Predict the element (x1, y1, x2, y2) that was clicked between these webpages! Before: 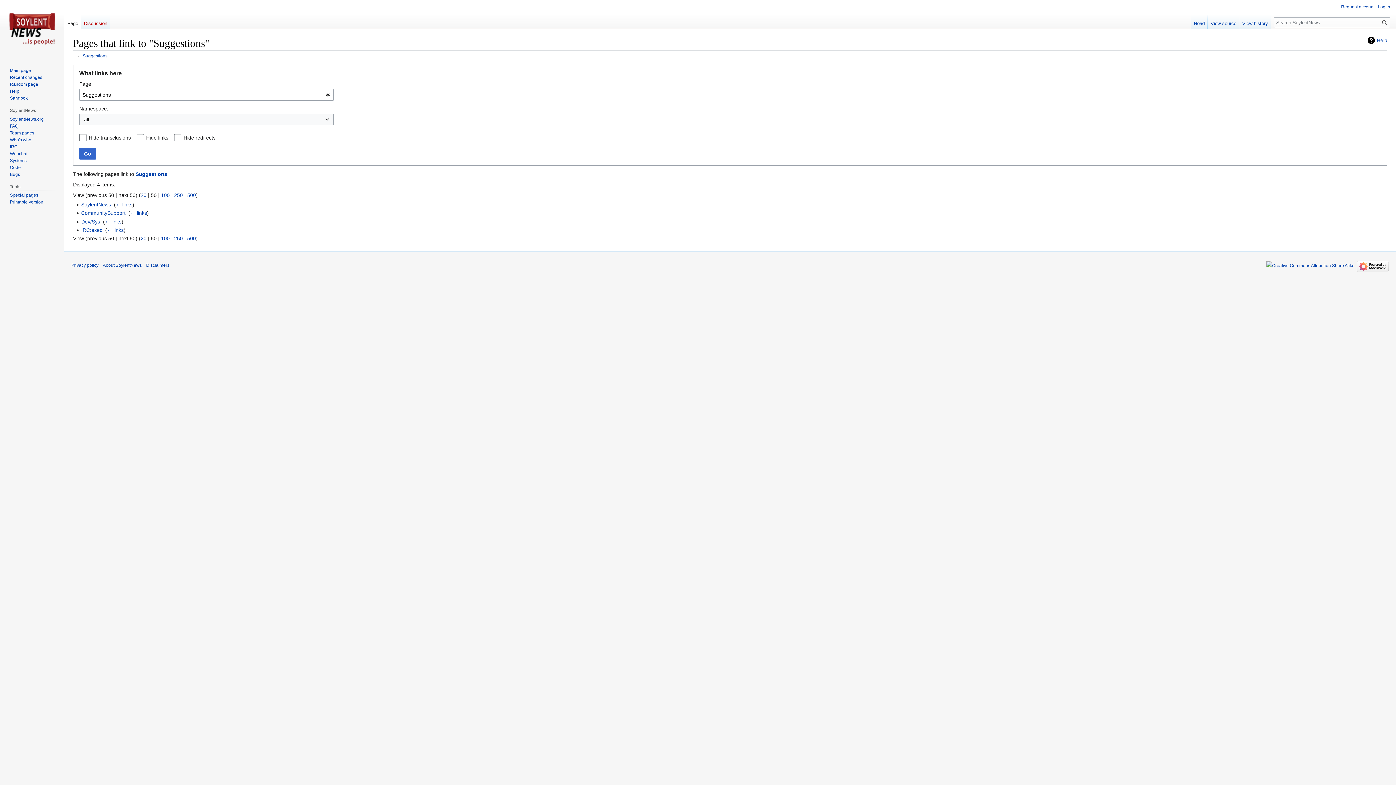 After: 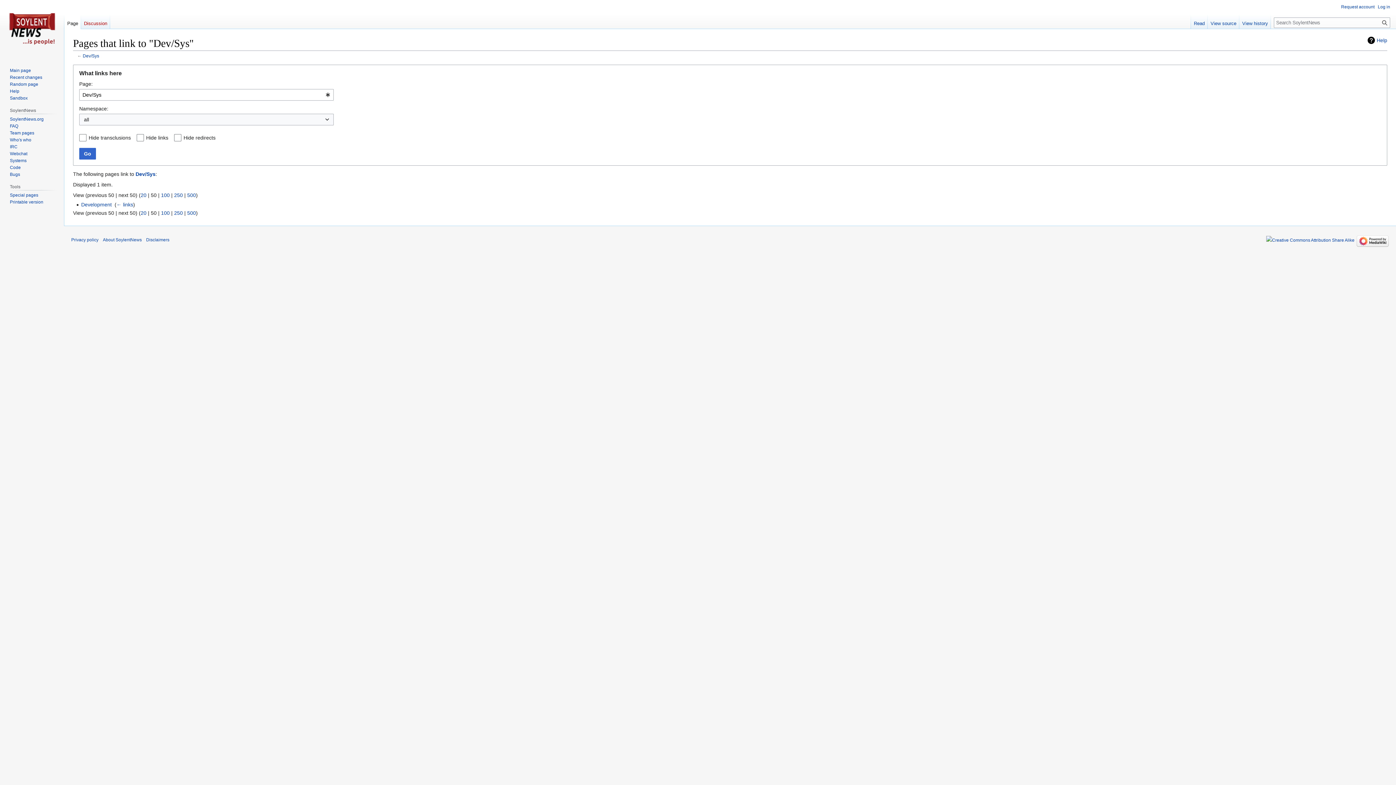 Action: label: ← links bbox: (104, 218, 121, 224)